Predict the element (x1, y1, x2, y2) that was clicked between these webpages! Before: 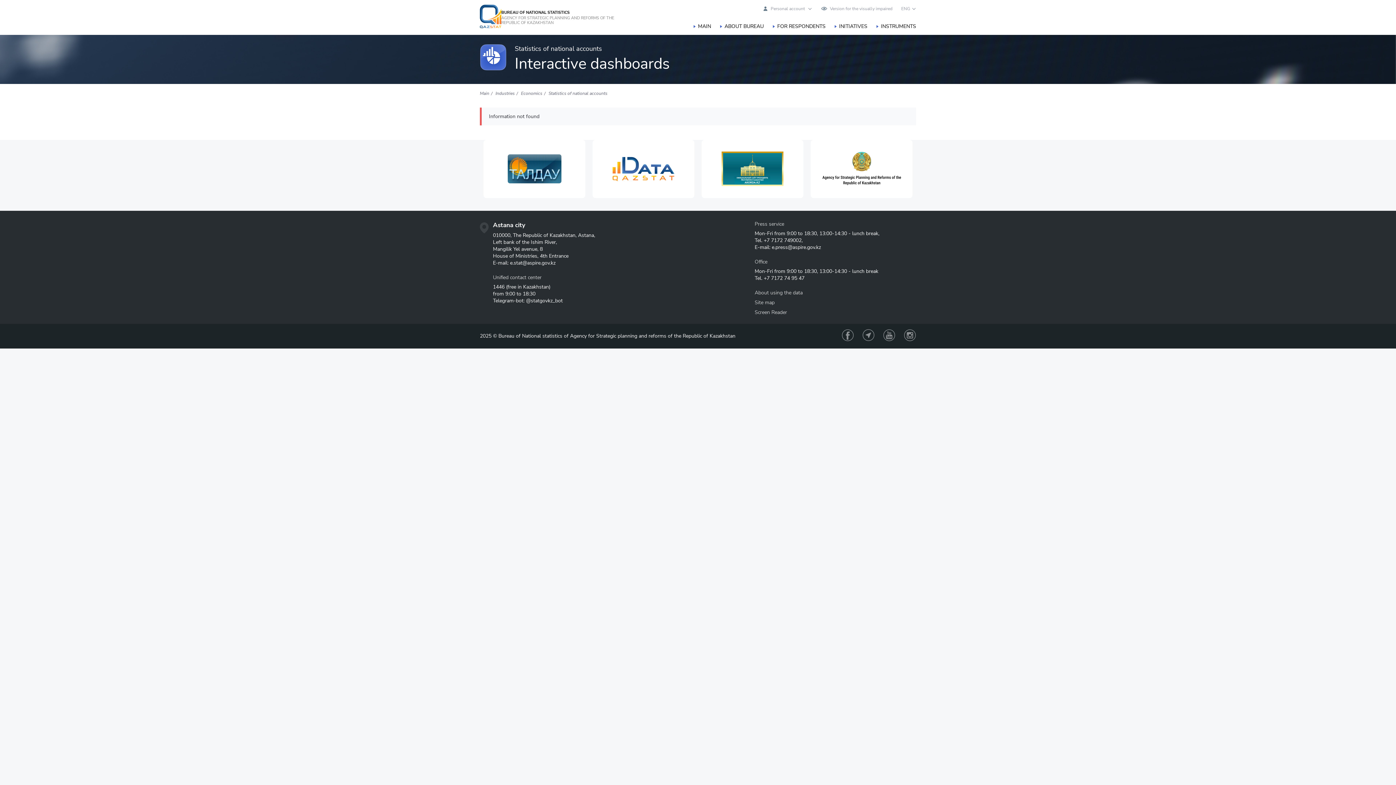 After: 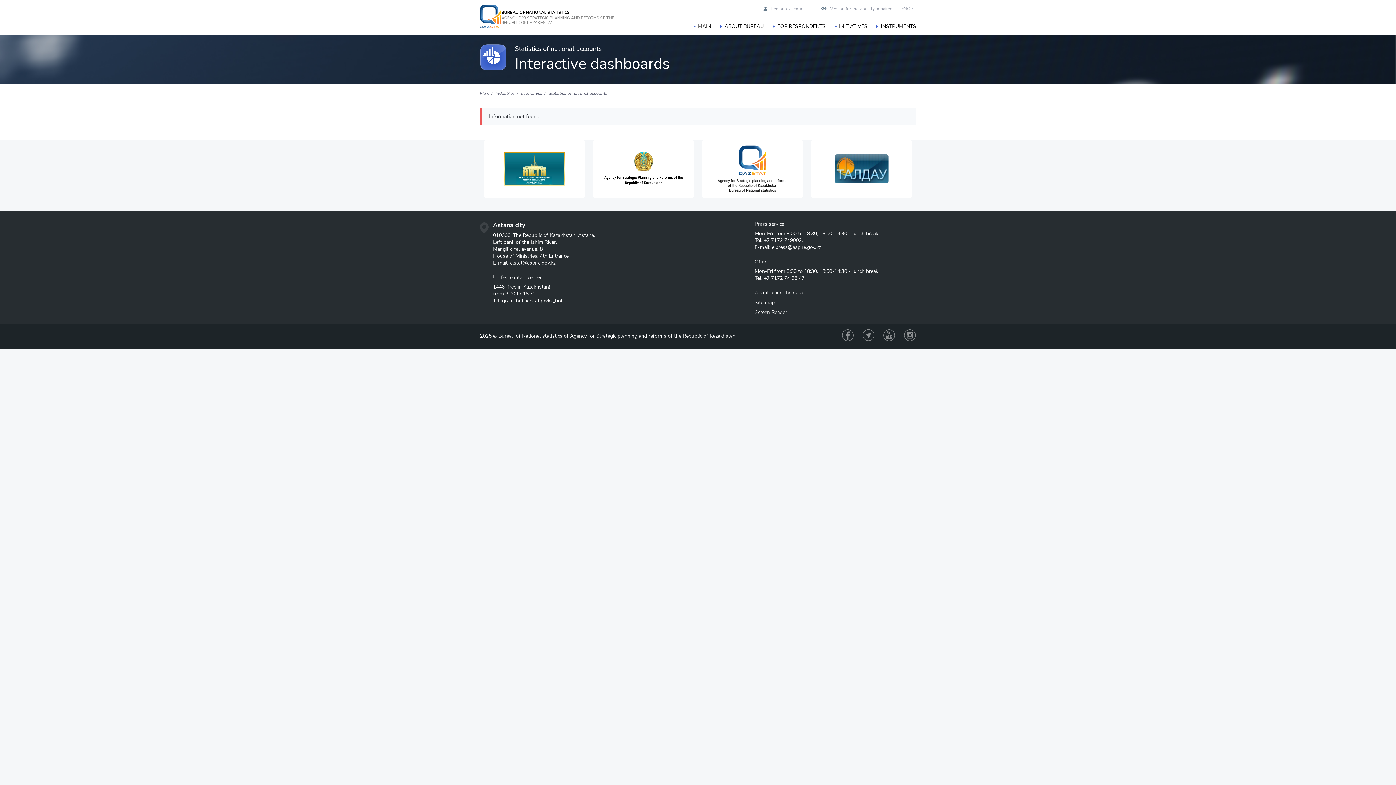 Action: bbox: (848, 140, 950, 198)